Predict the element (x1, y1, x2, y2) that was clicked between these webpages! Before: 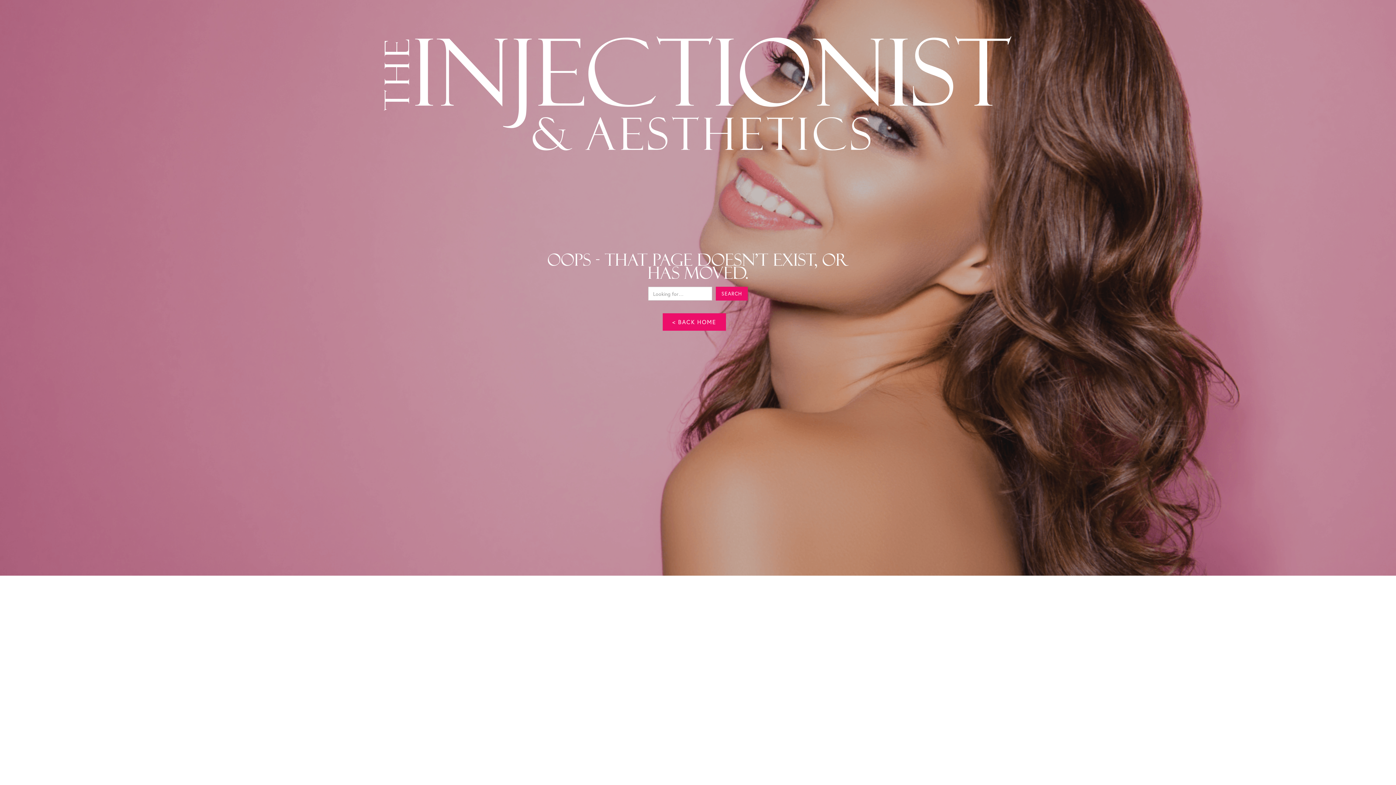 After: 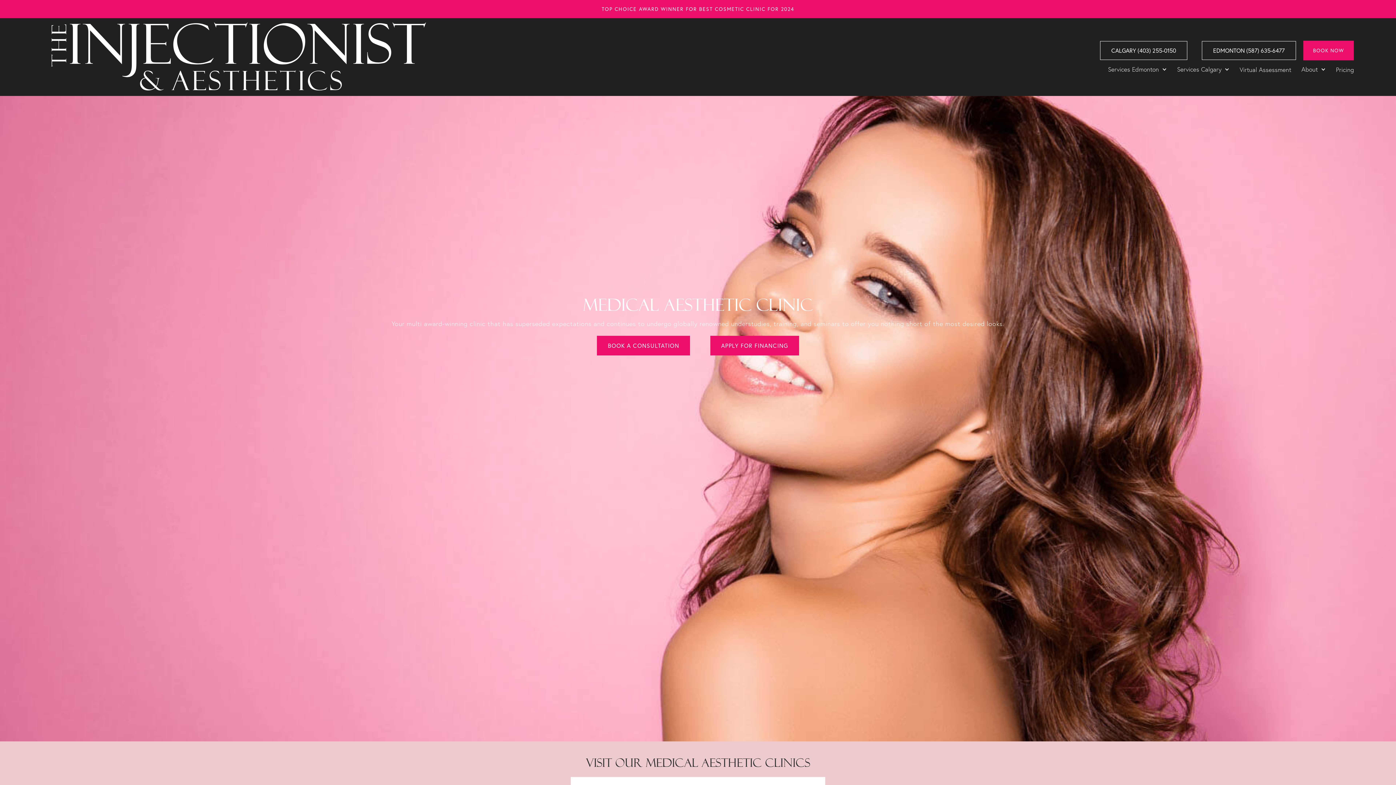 Action: bbox: (663, 313, 726, 330) label: < BACK HOME